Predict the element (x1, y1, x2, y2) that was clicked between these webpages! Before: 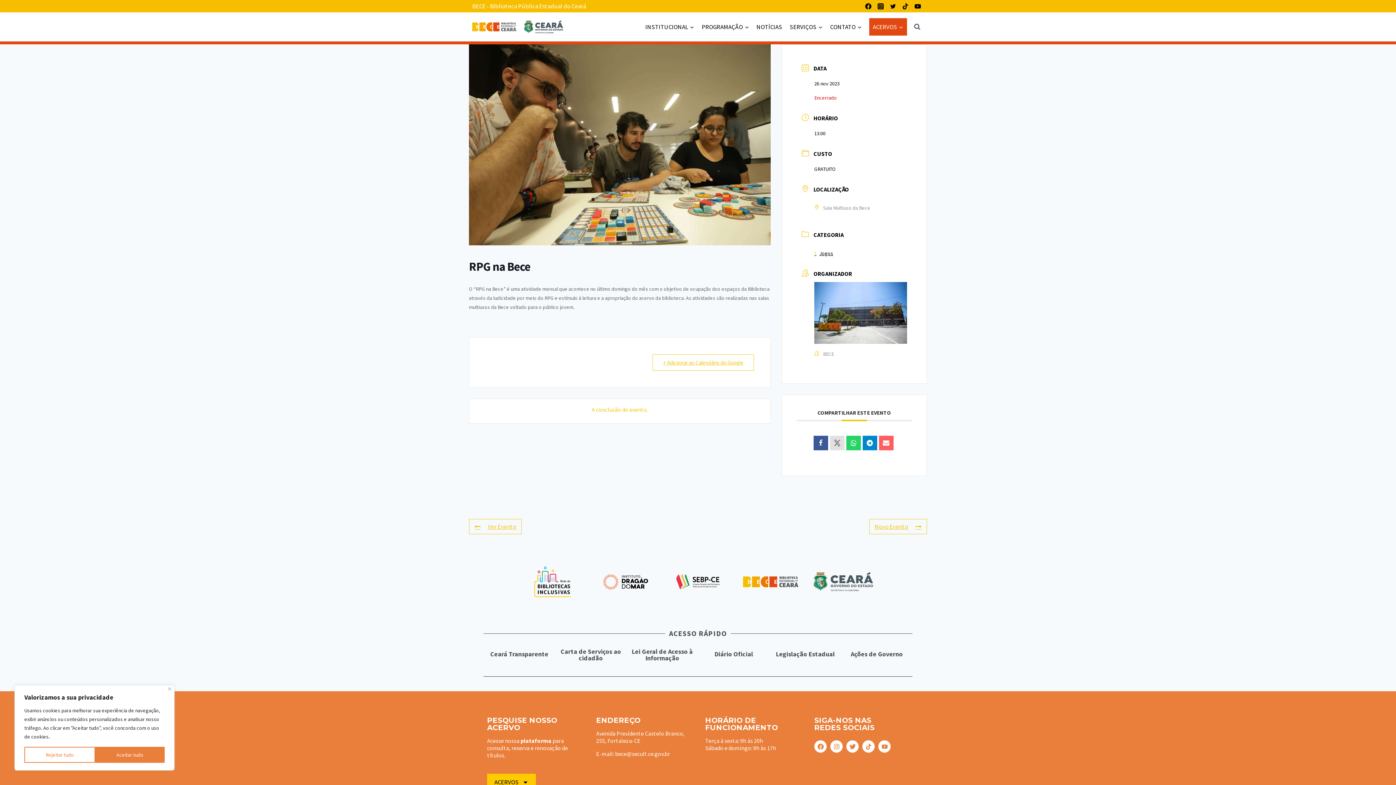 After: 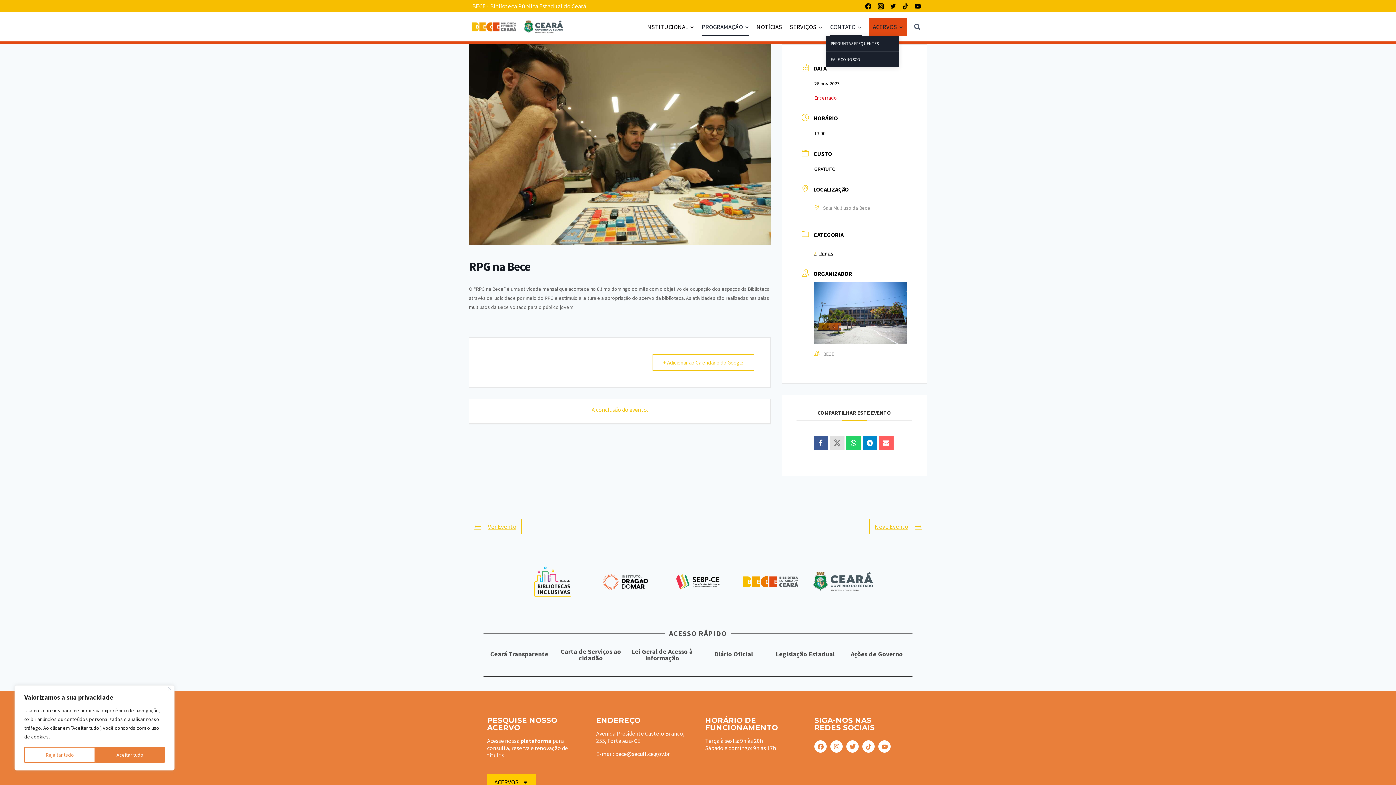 Action: label: CONTATO bbox: (826, 18, 865, 35)